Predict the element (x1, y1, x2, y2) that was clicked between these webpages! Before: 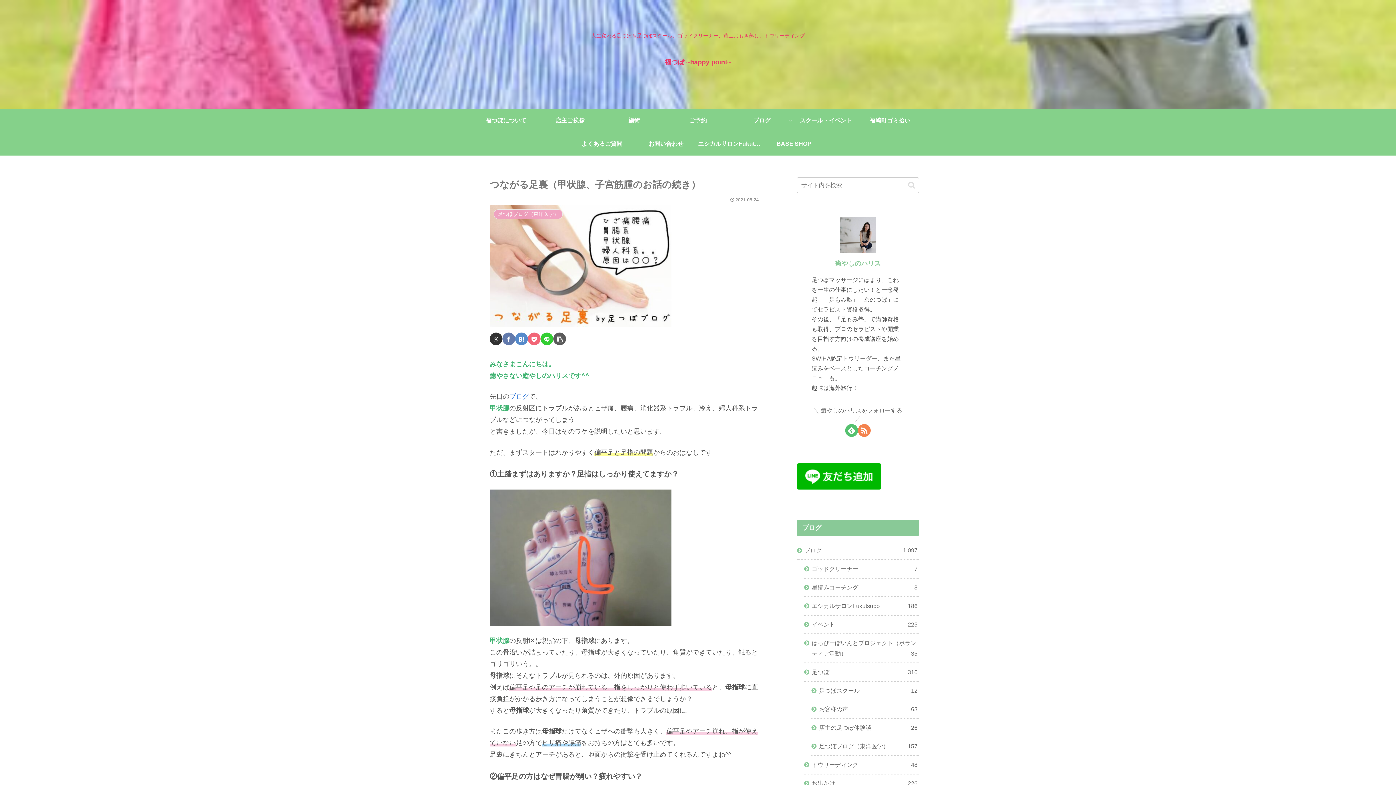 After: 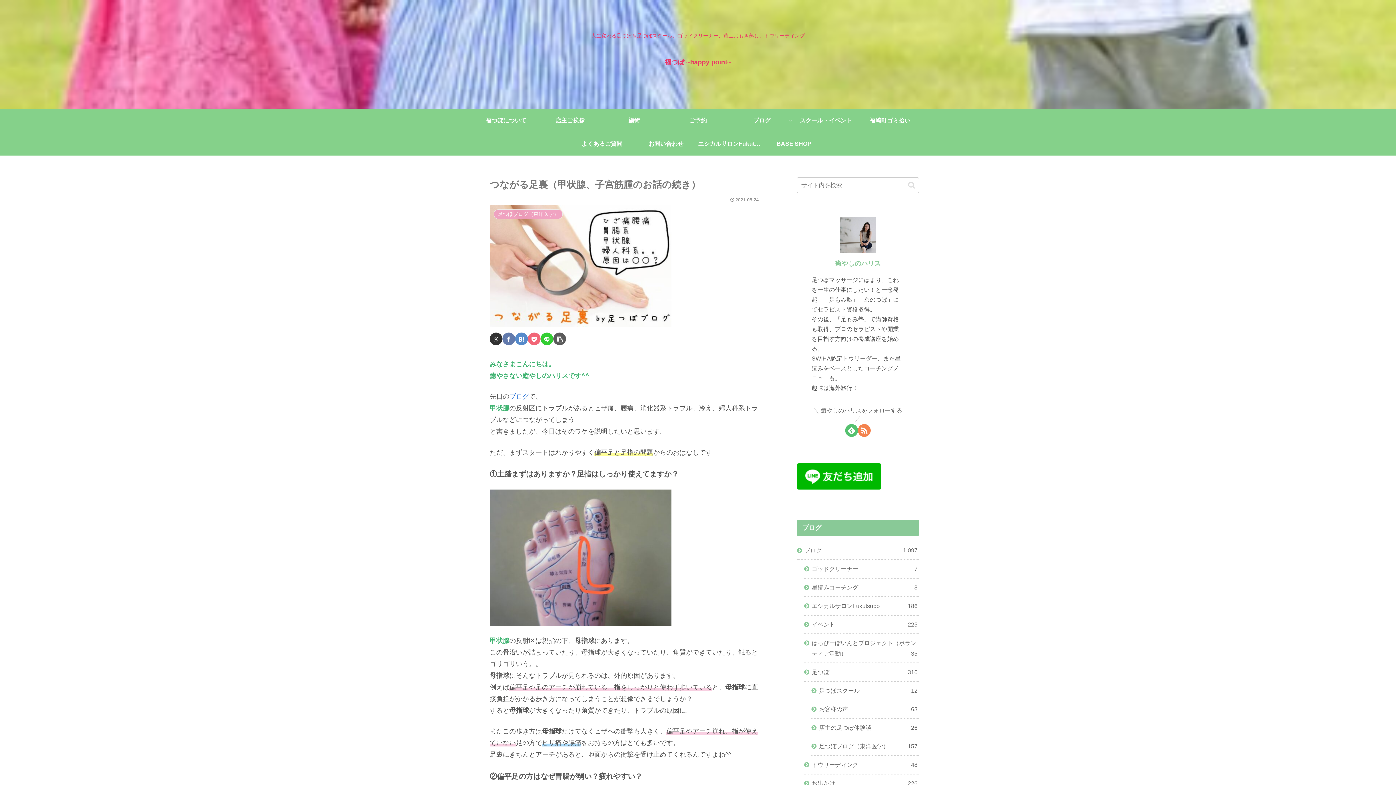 Action: label: Xでシェア bbox: (489, 332, 502, 345)